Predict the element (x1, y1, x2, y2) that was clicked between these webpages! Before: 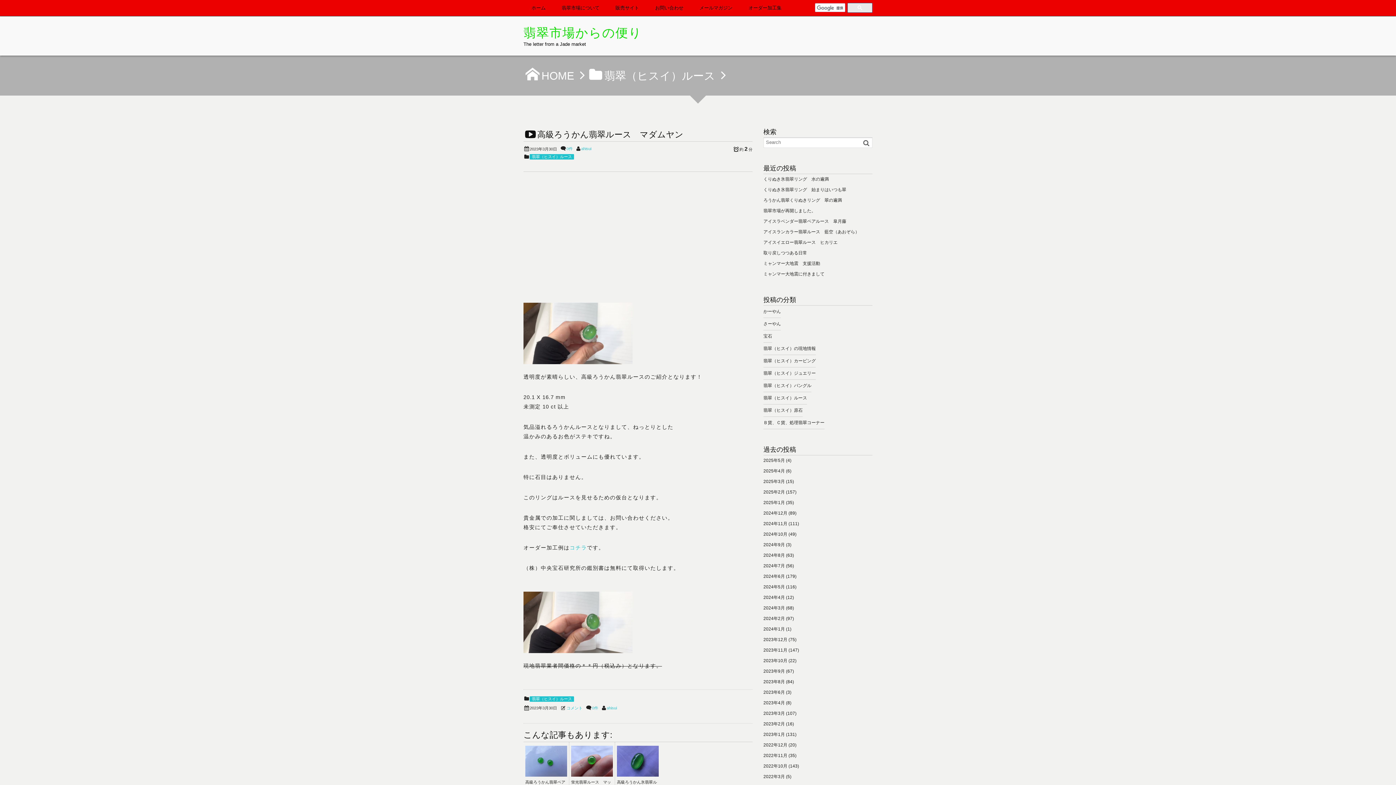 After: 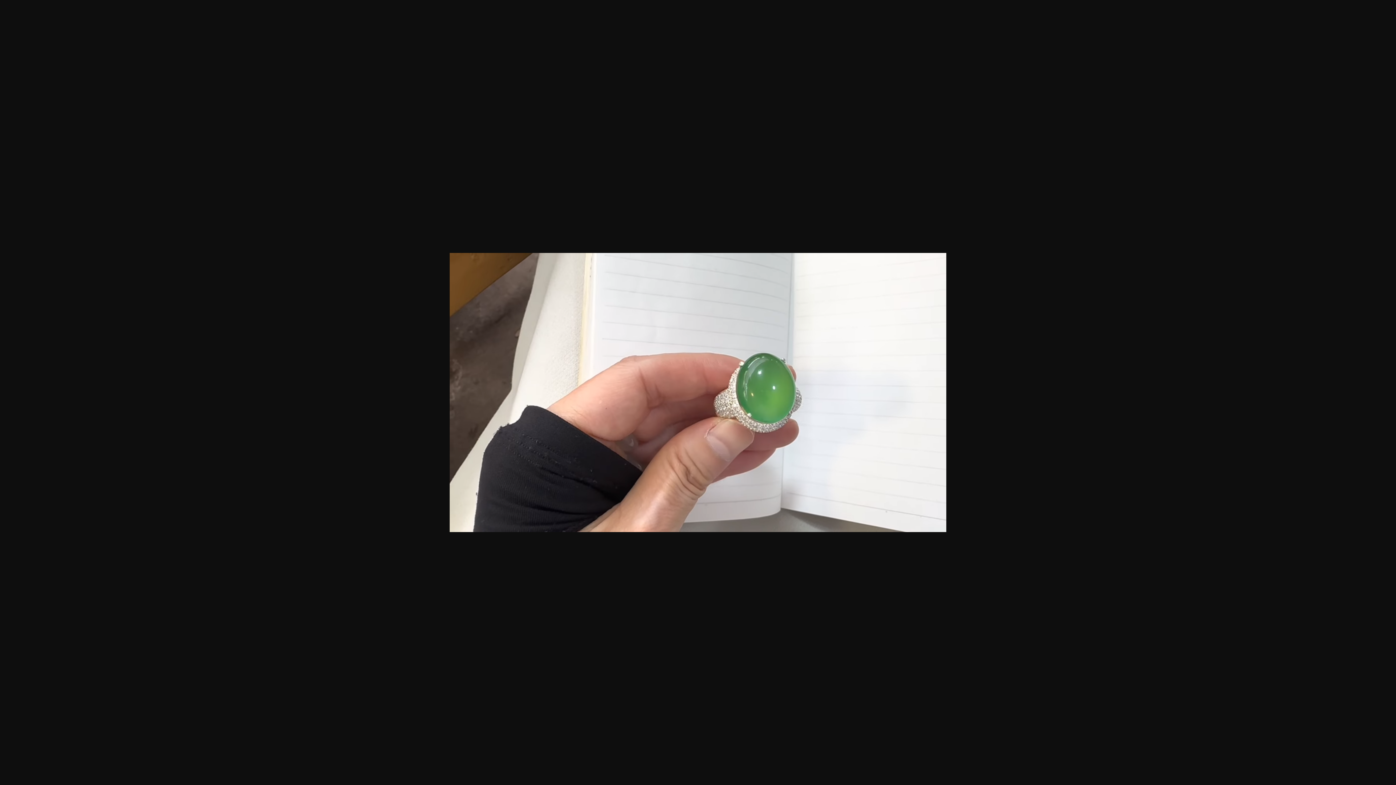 Action: bbox: (523, 592, 752, 653)